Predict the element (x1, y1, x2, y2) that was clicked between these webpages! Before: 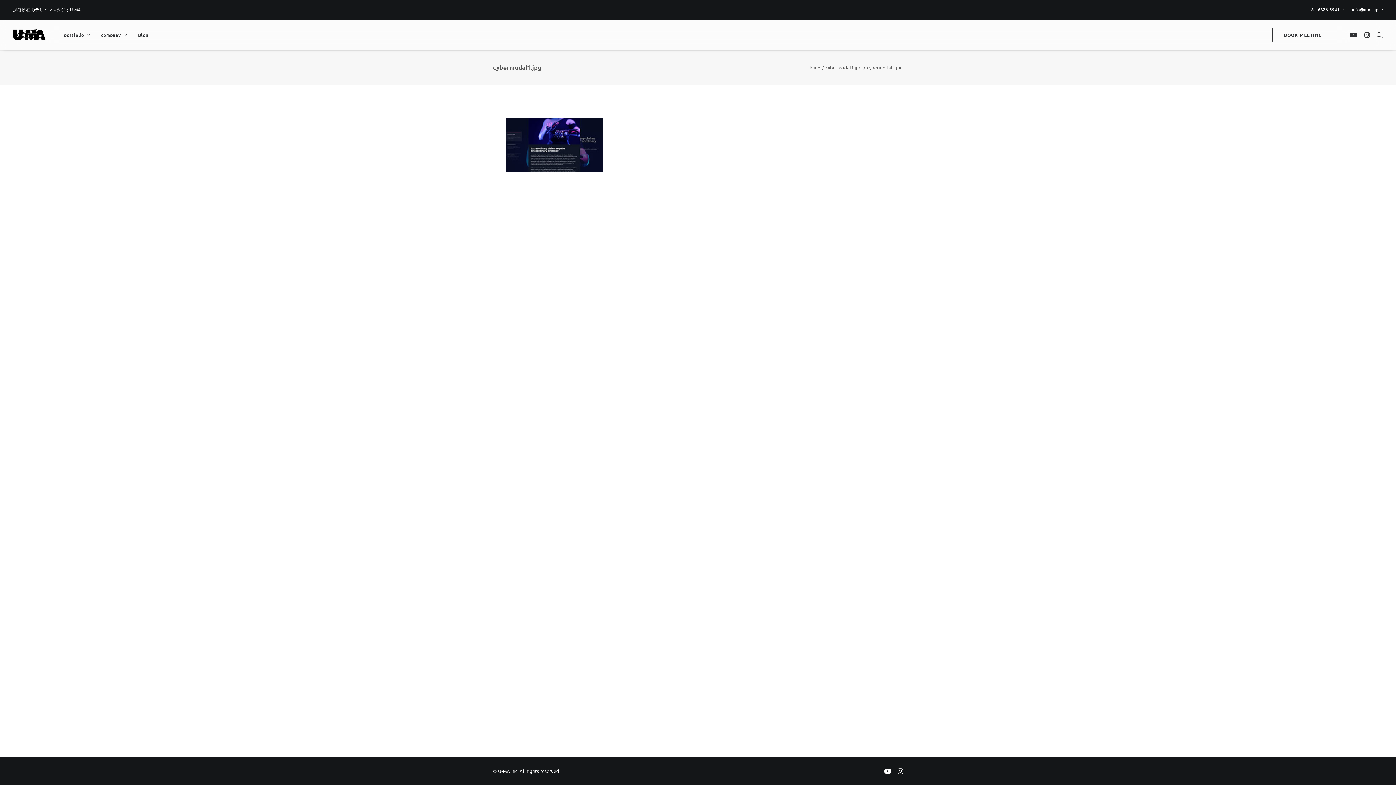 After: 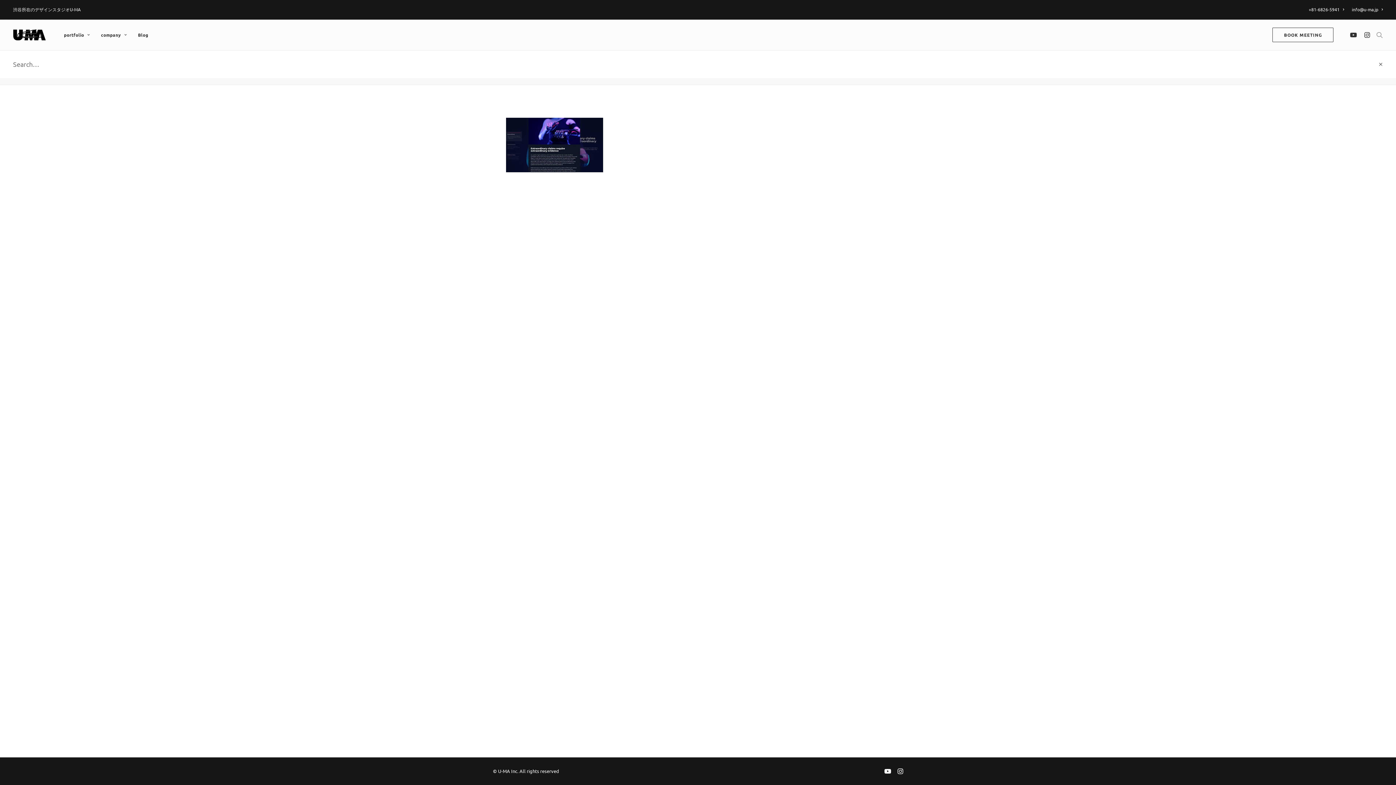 Action: bbox: (1373, 19, 1383, 50) label: Search